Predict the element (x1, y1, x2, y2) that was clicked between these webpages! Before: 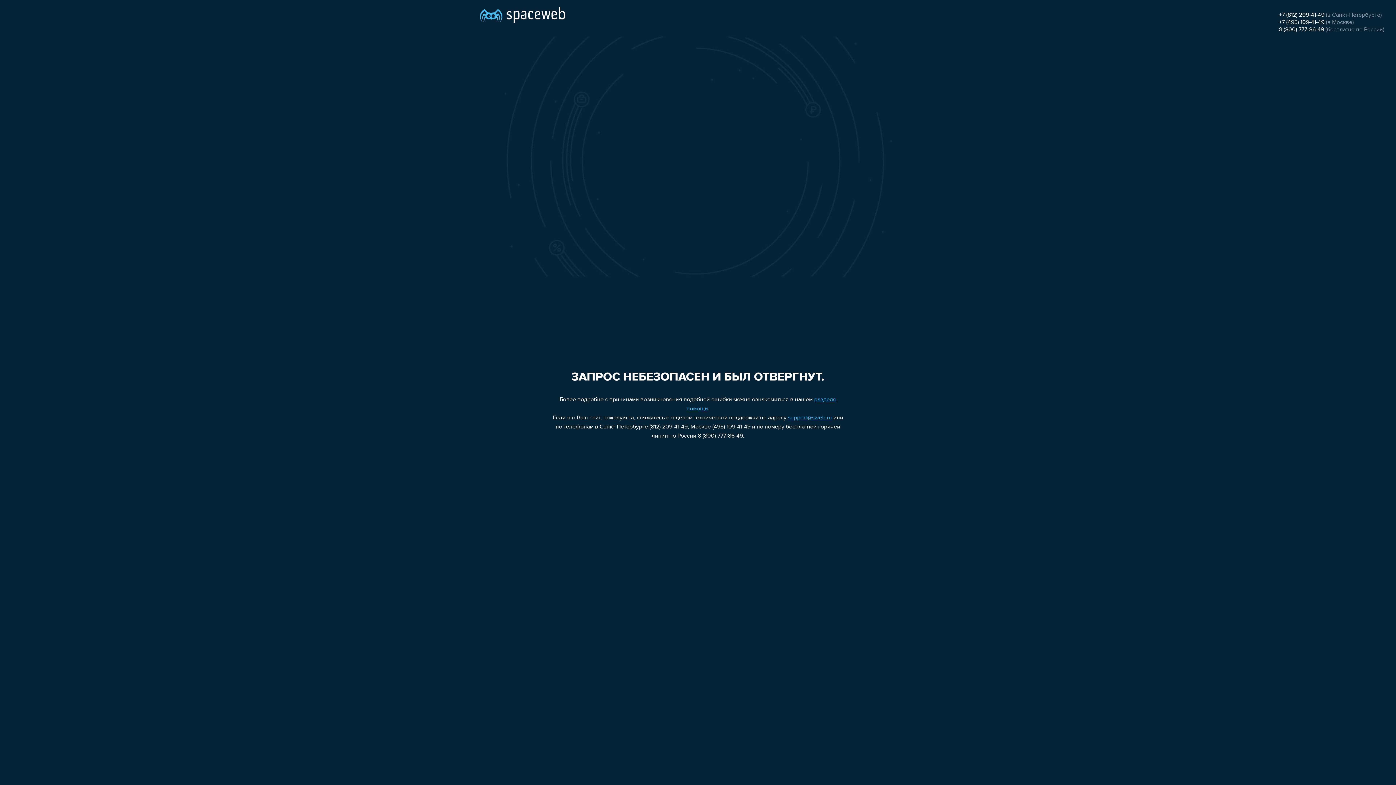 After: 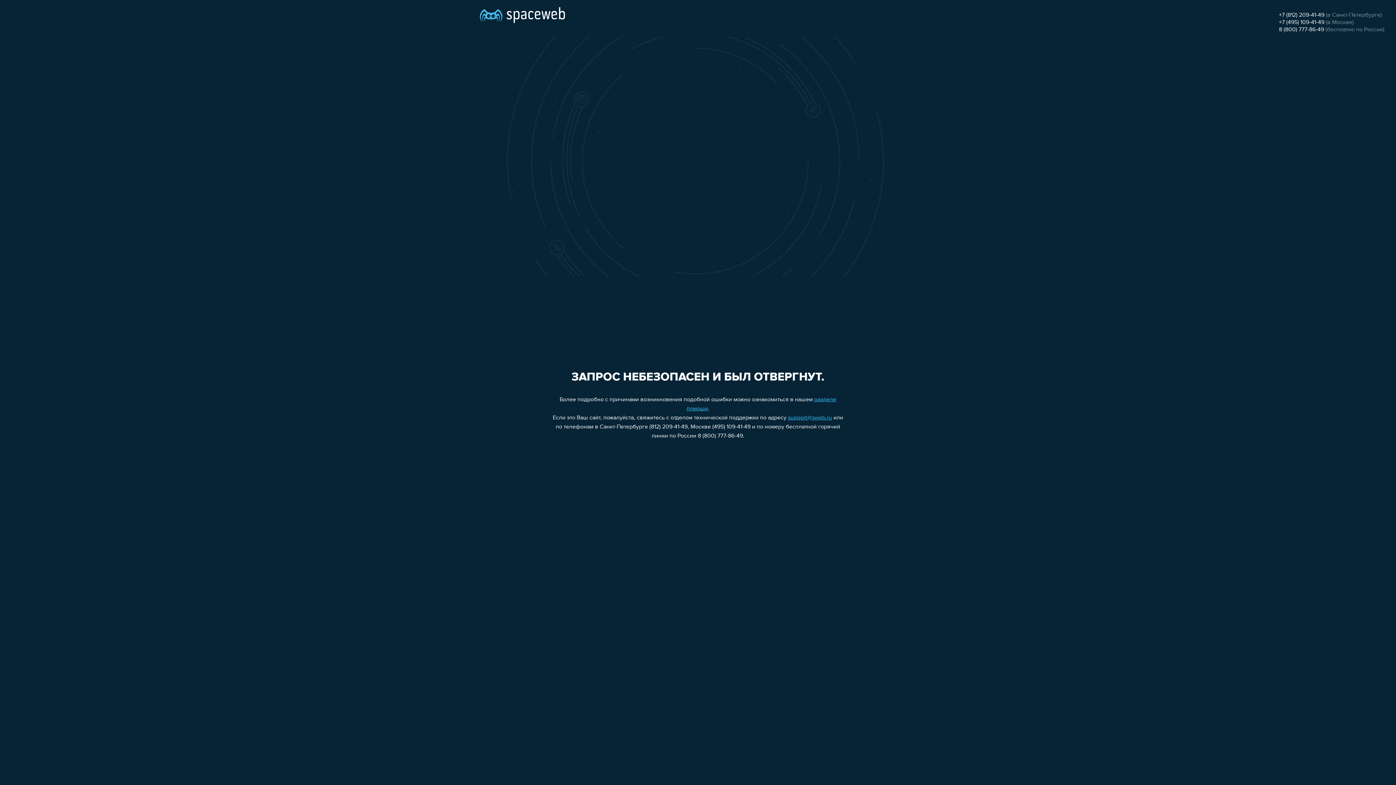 Action: label: 8 (800) 777-86-49 bbox: (1279, 26, 1324, 32)